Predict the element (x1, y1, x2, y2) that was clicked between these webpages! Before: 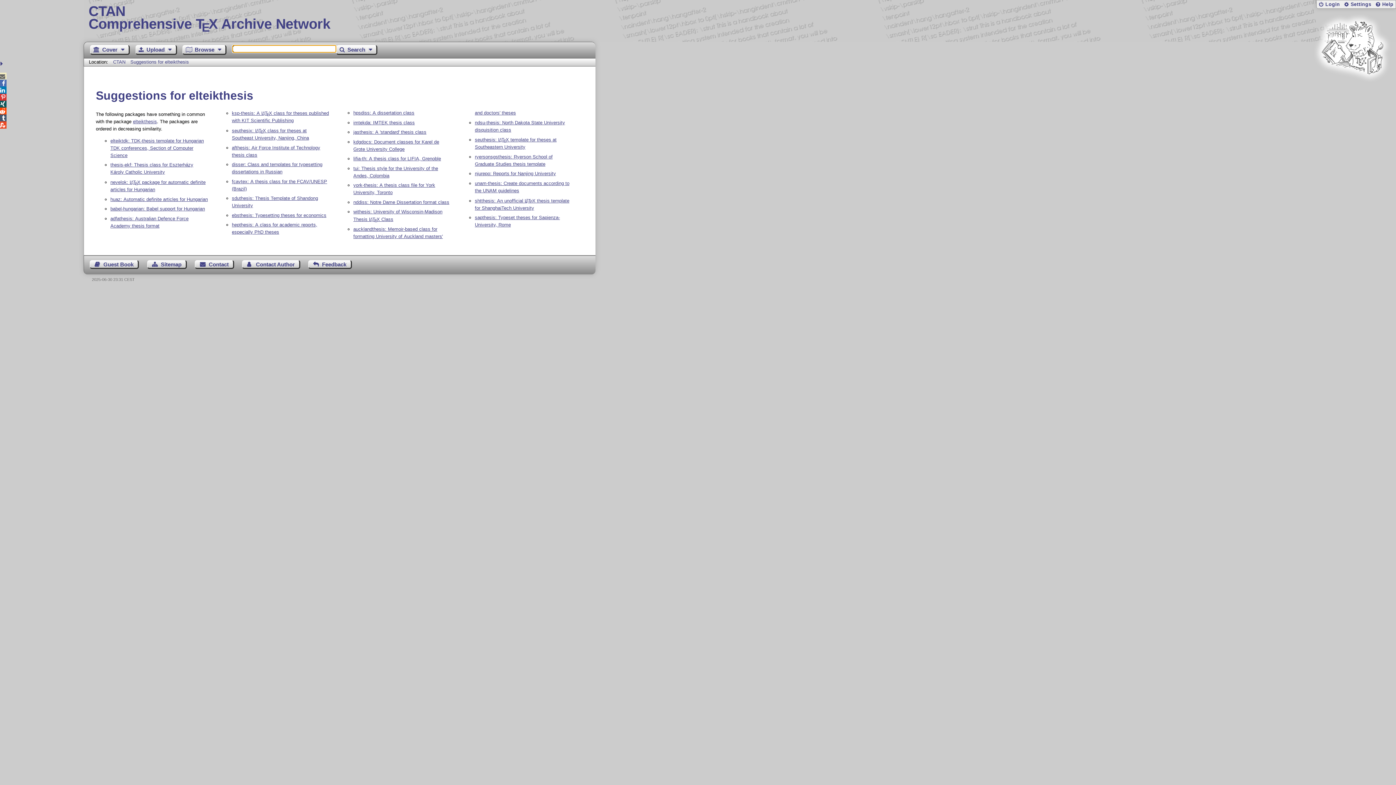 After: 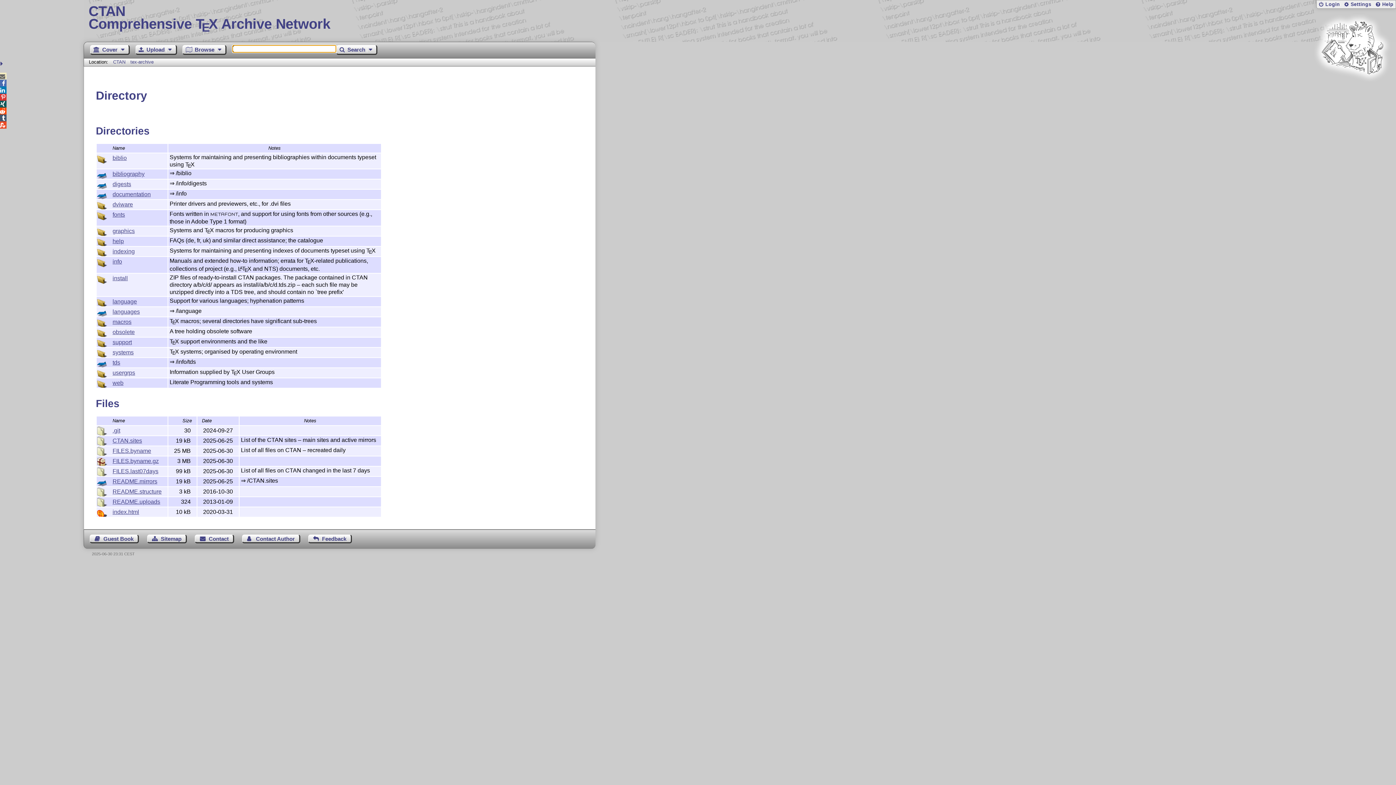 Action: label: Browse  bbox: (182, 45, 226, 54)